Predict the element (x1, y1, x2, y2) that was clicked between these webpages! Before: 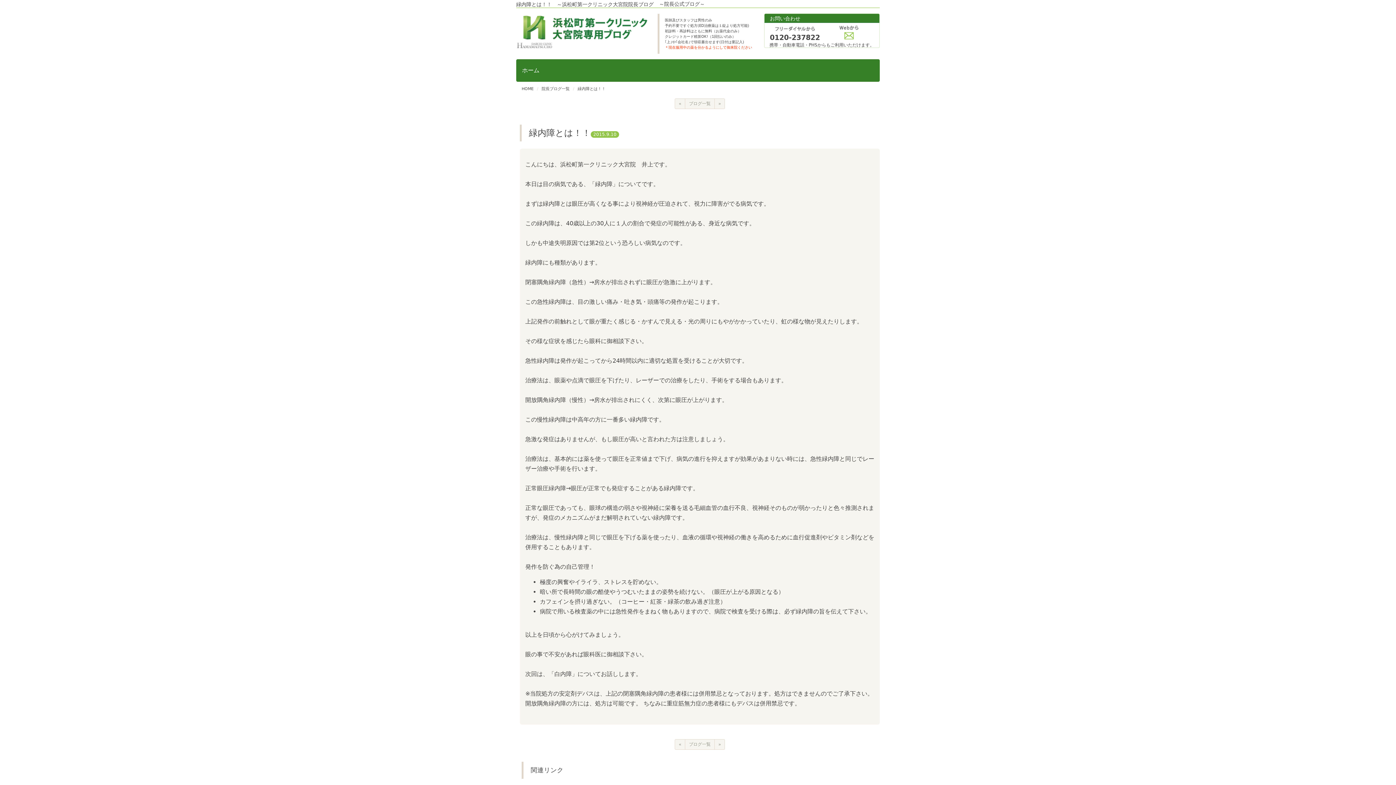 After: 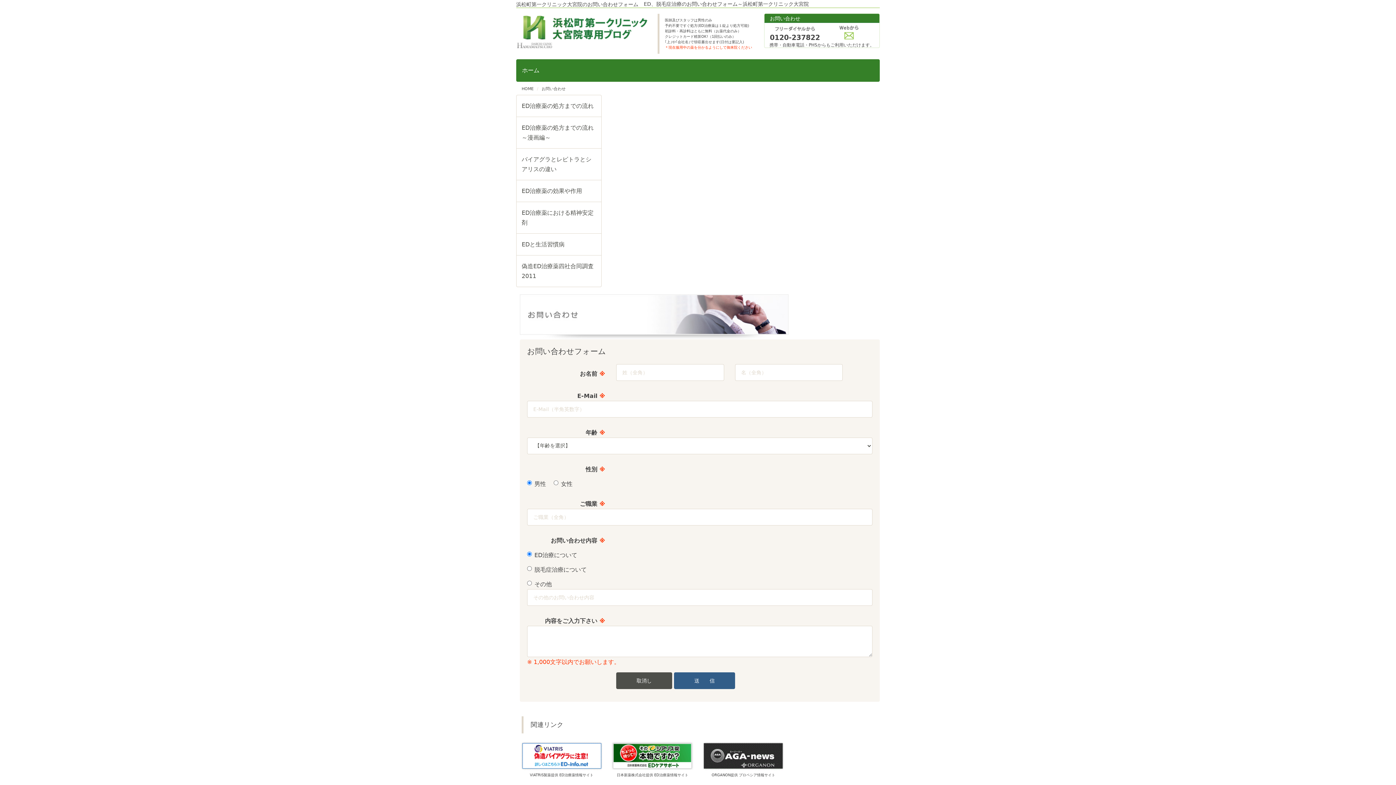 Action: bbox: (825, 33, 872, 40)